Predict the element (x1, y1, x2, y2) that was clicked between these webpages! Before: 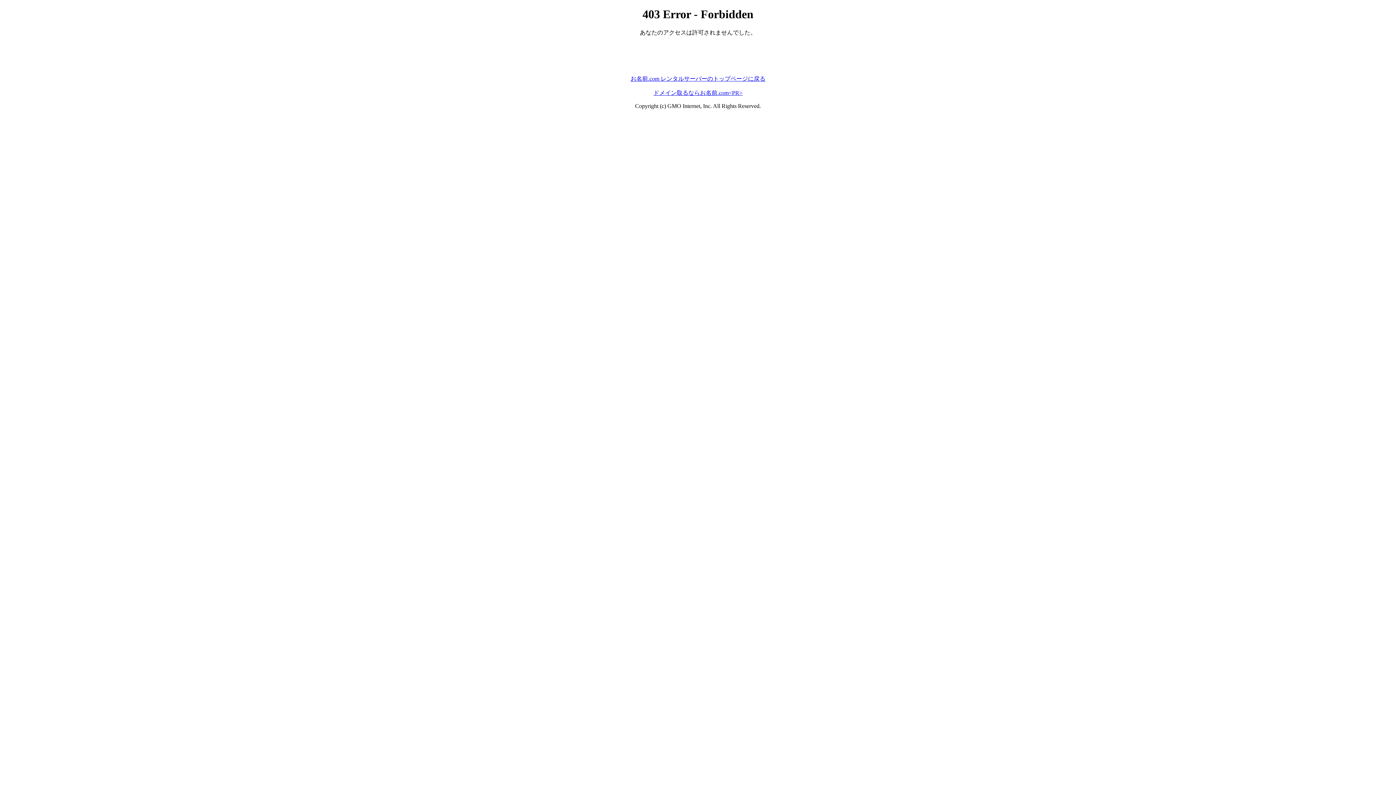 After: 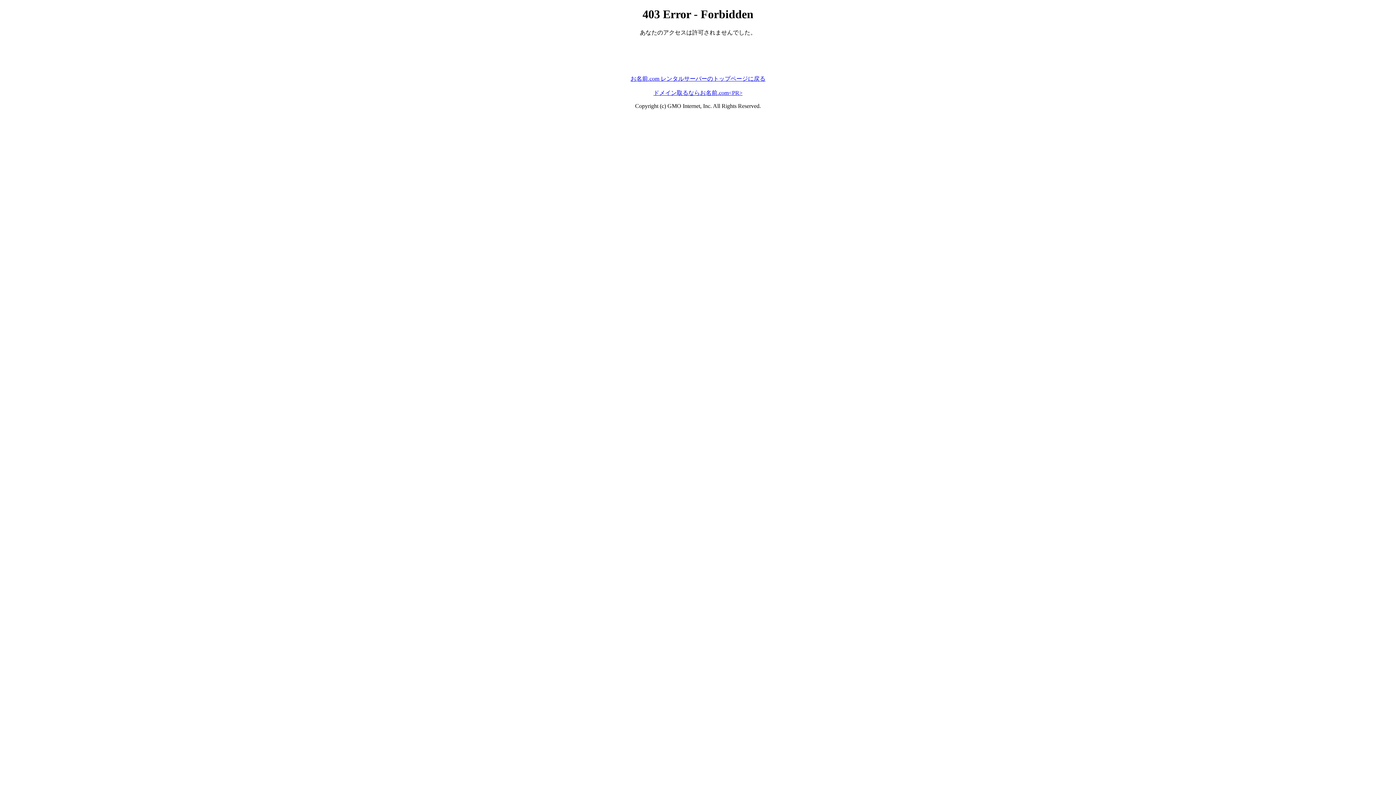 Action: label: ドメイン取るならお名前.com<PR> bbox: (653, 89, 742, 95)